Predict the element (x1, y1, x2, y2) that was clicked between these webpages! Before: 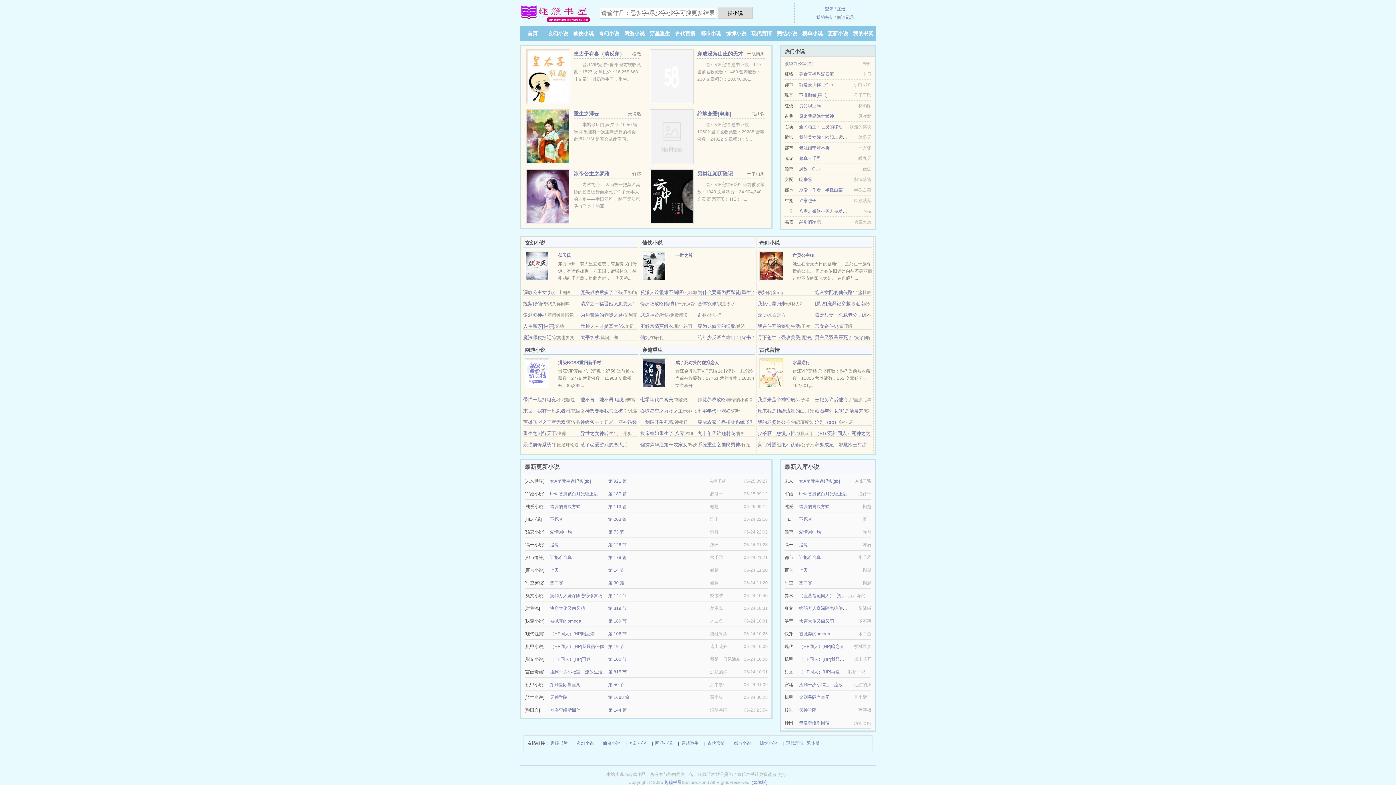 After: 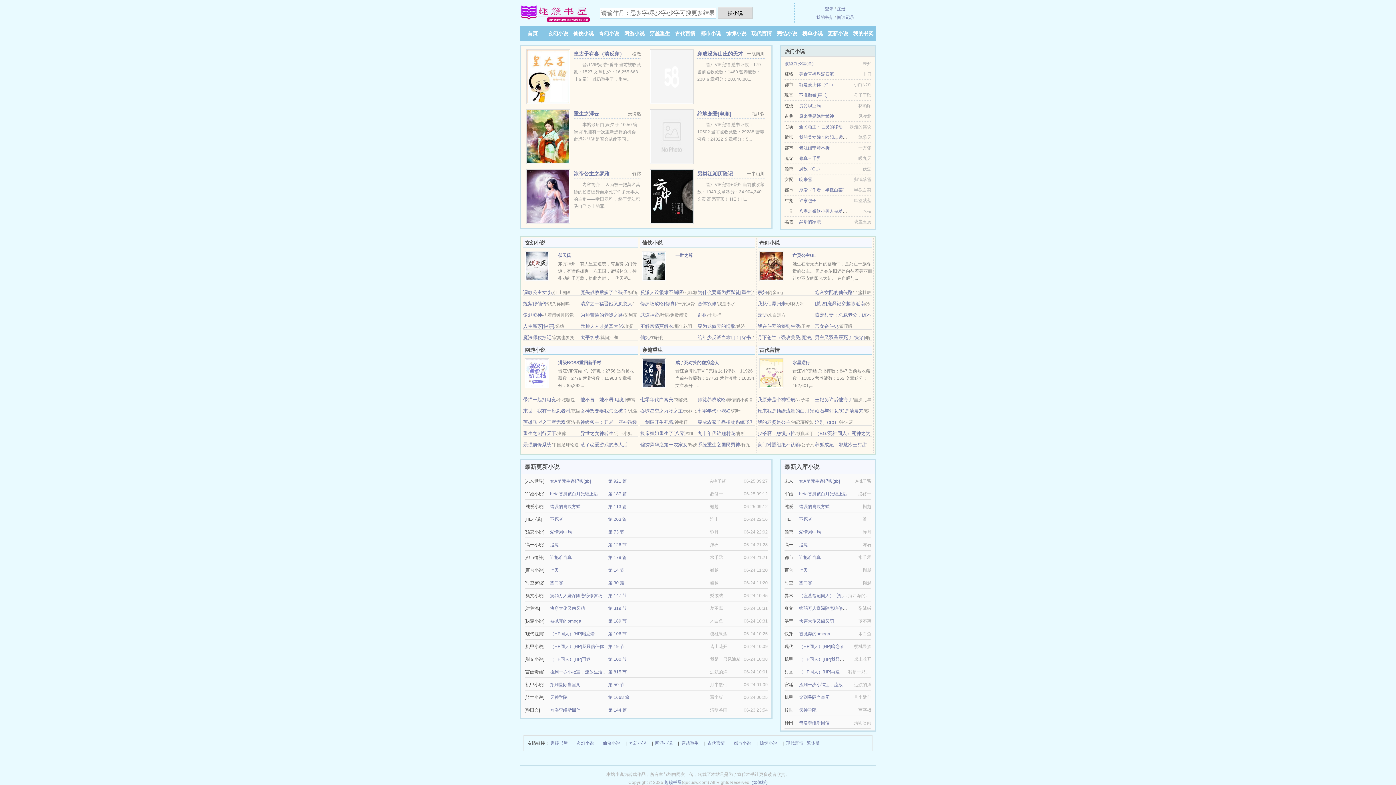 Action: label: 贵妾职业病 bbox: (799, 103, 821, 108)